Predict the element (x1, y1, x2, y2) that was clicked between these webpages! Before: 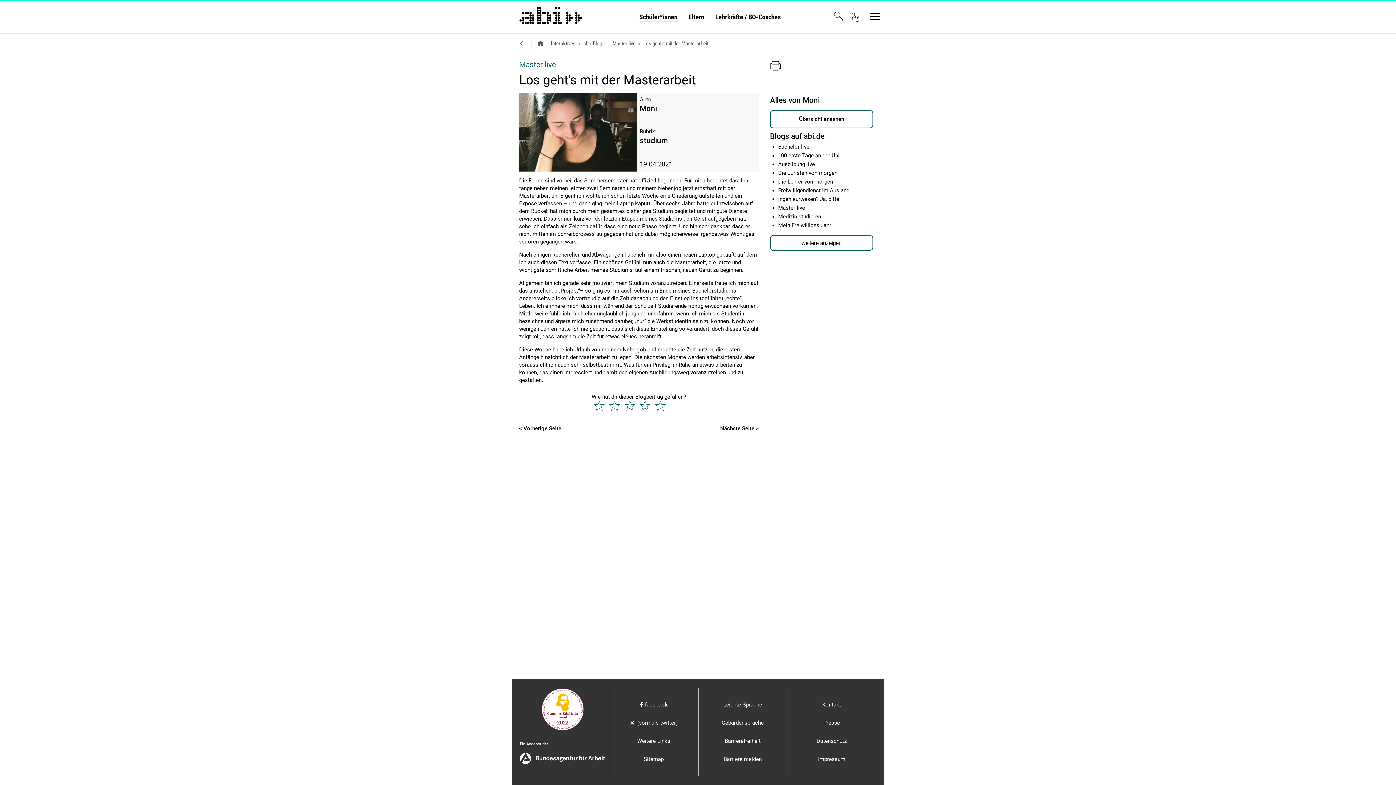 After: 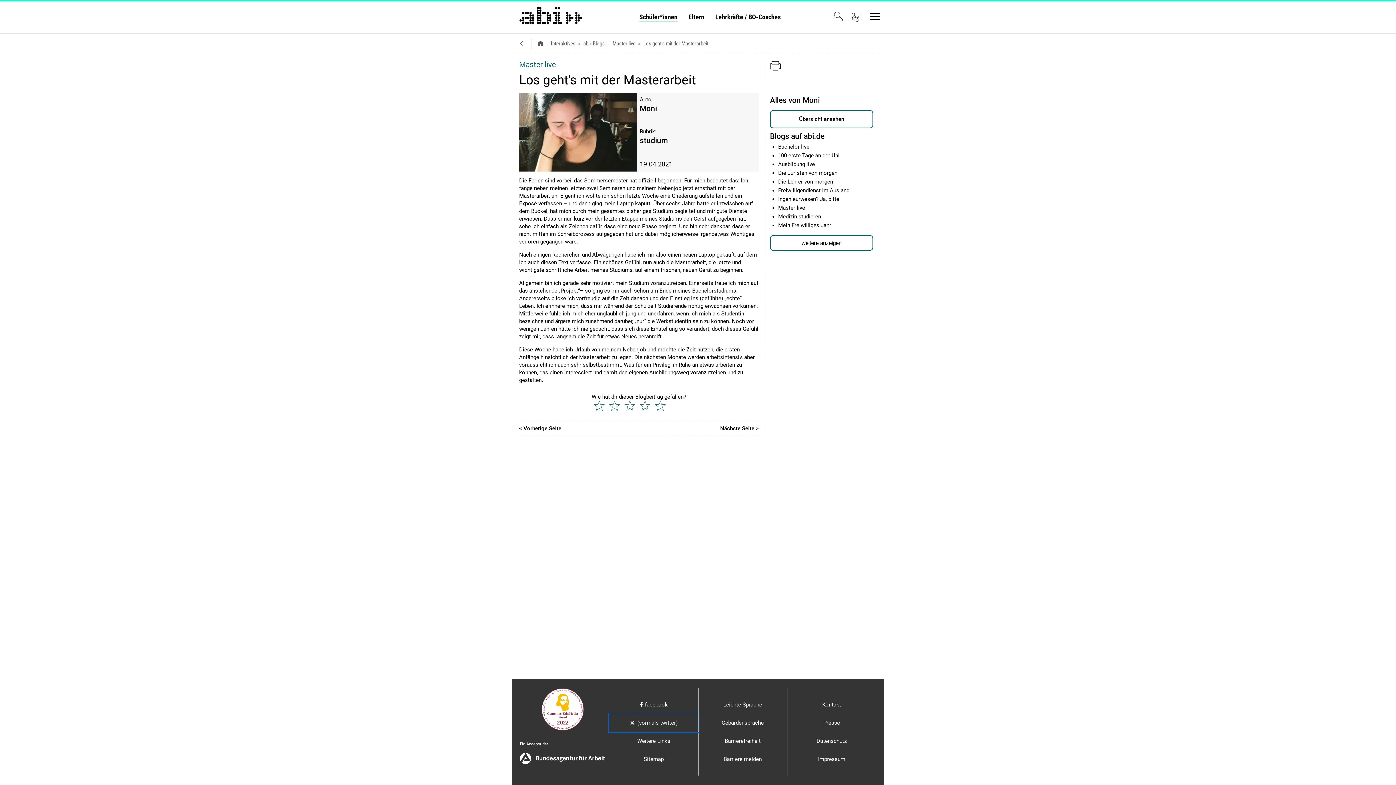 Action: bbox: (609, 714, 698, 732) label: X
(vormals twitter)